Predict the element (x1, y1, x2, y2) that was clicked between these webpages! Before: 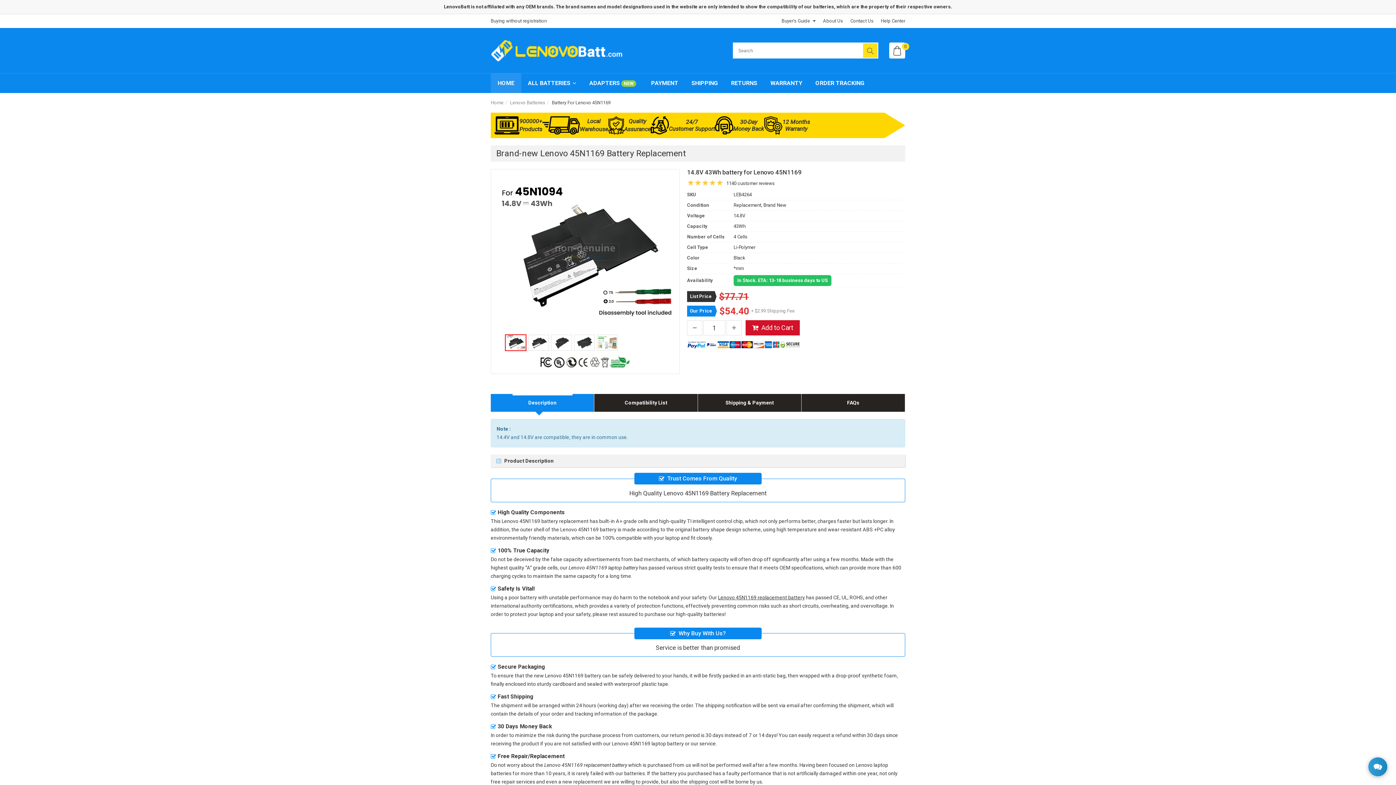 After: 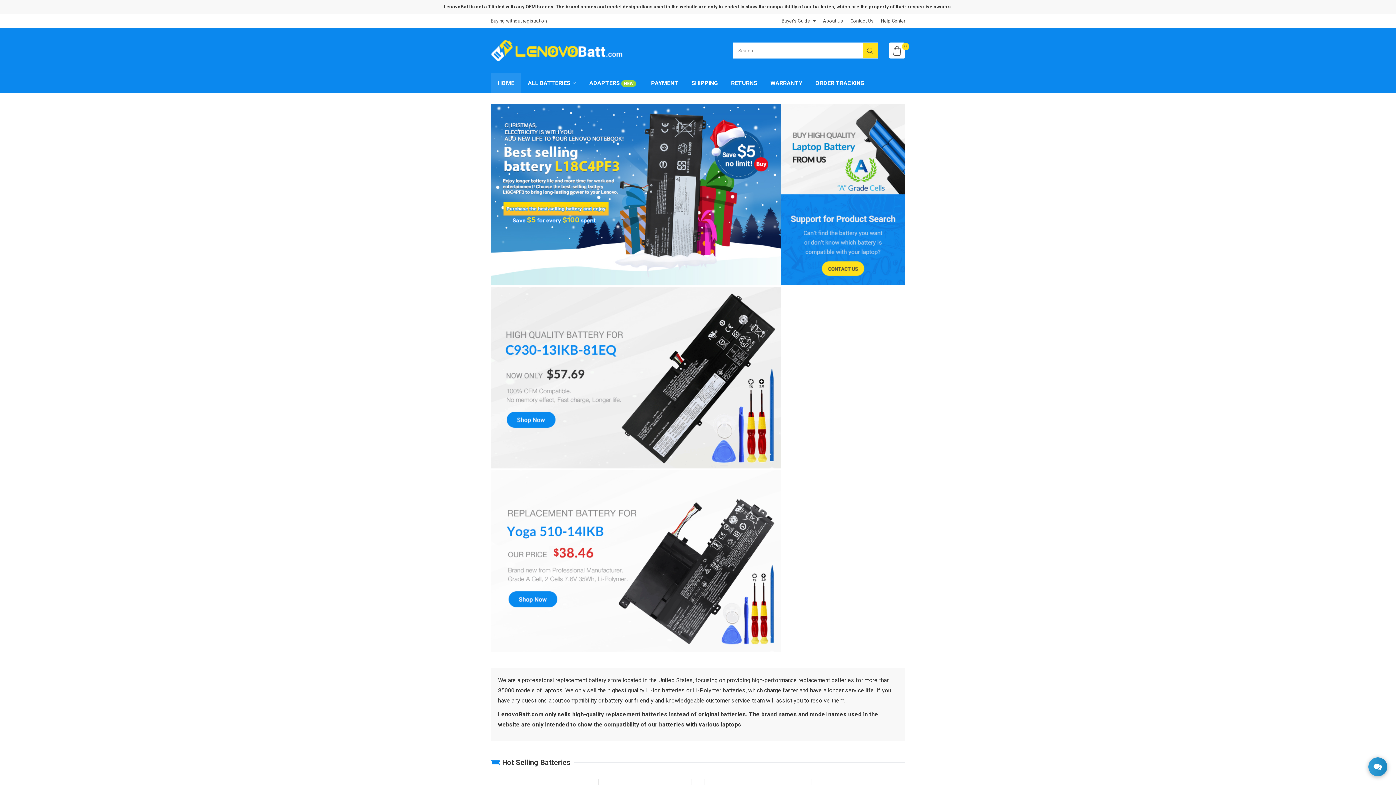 Action: label: HOME bbox: (490, 73, 521, 93)